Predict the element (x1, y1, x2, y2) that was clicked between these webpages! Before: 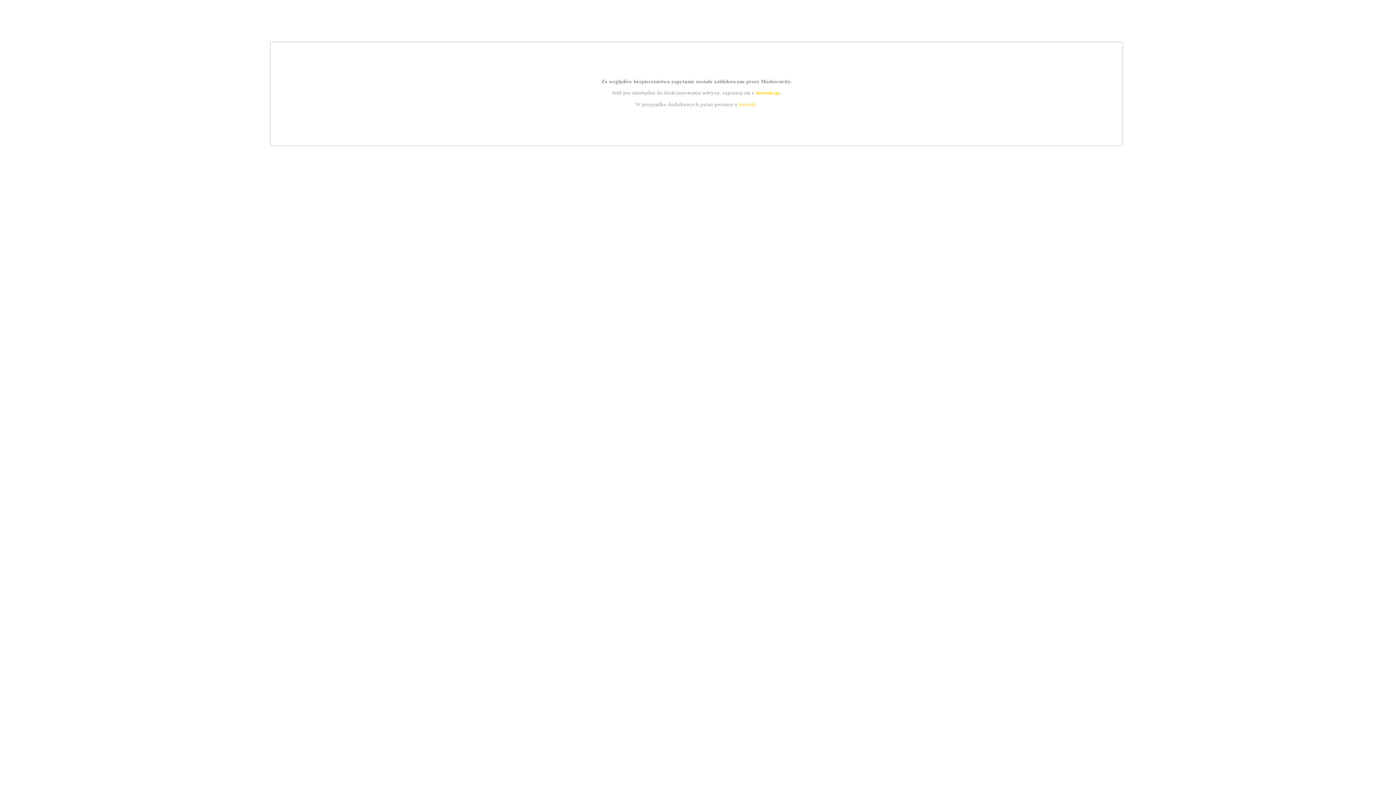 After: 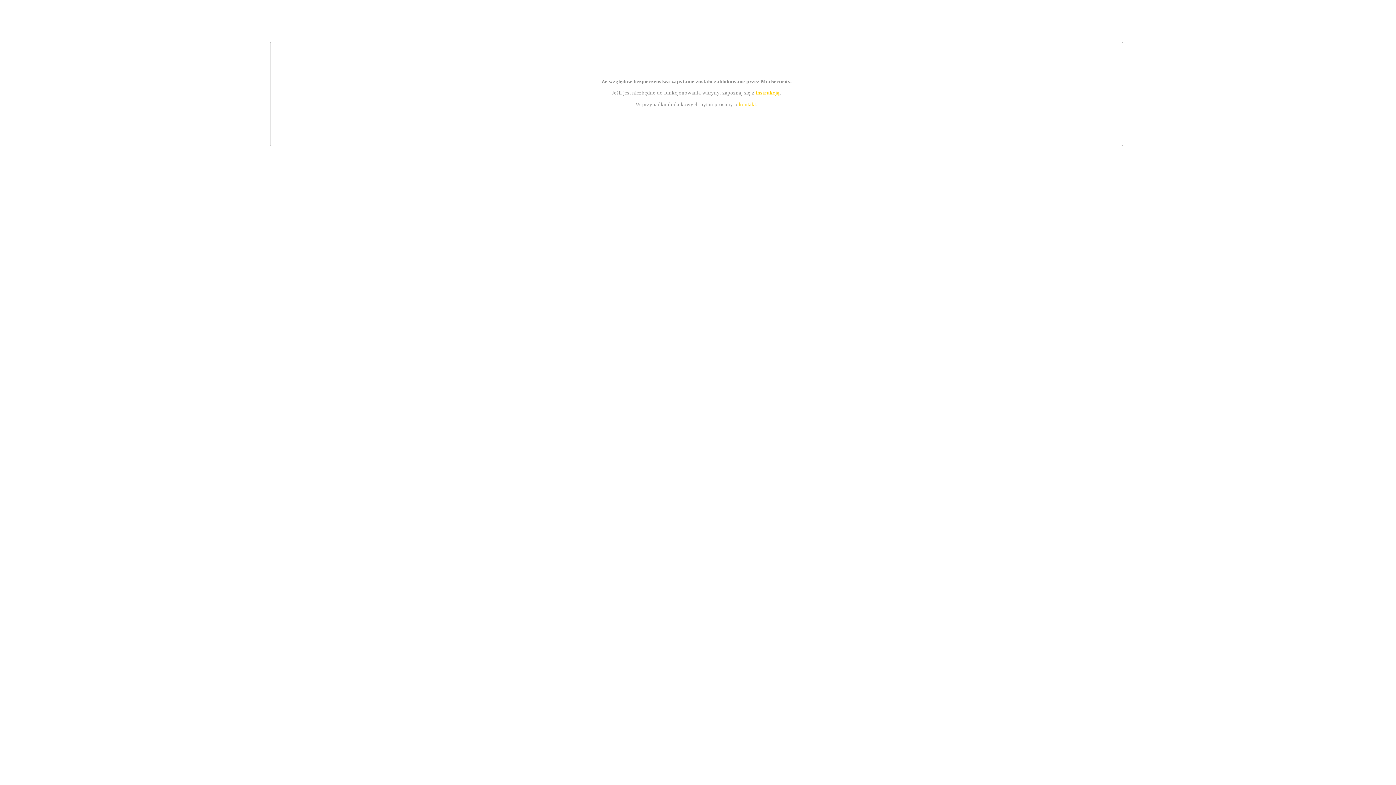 Action: bbox: (739, 101, 756, 107) label: kontakt